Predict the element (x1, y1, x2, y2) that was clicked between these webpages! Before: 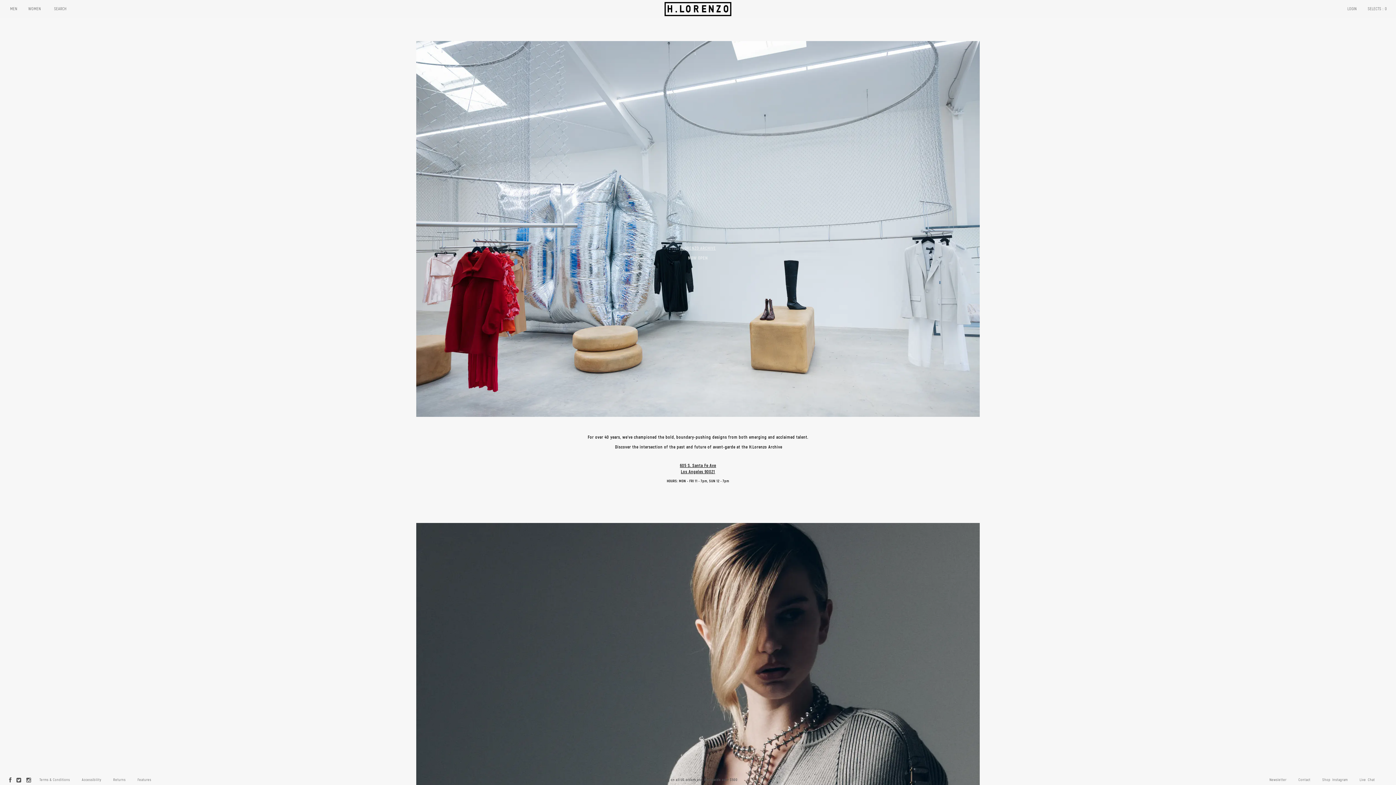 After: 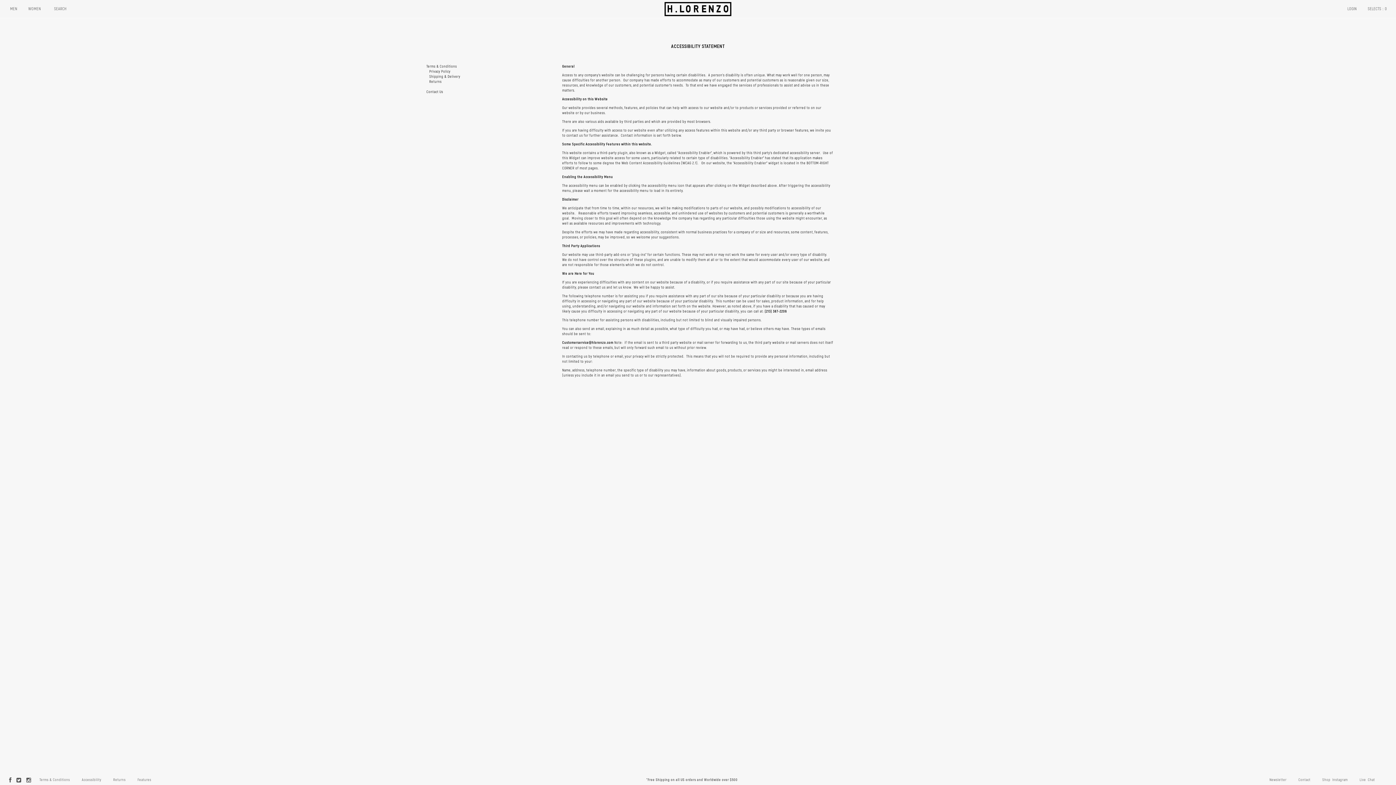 Action: bbox: (76, 776, 106, 784) label: Accessibility